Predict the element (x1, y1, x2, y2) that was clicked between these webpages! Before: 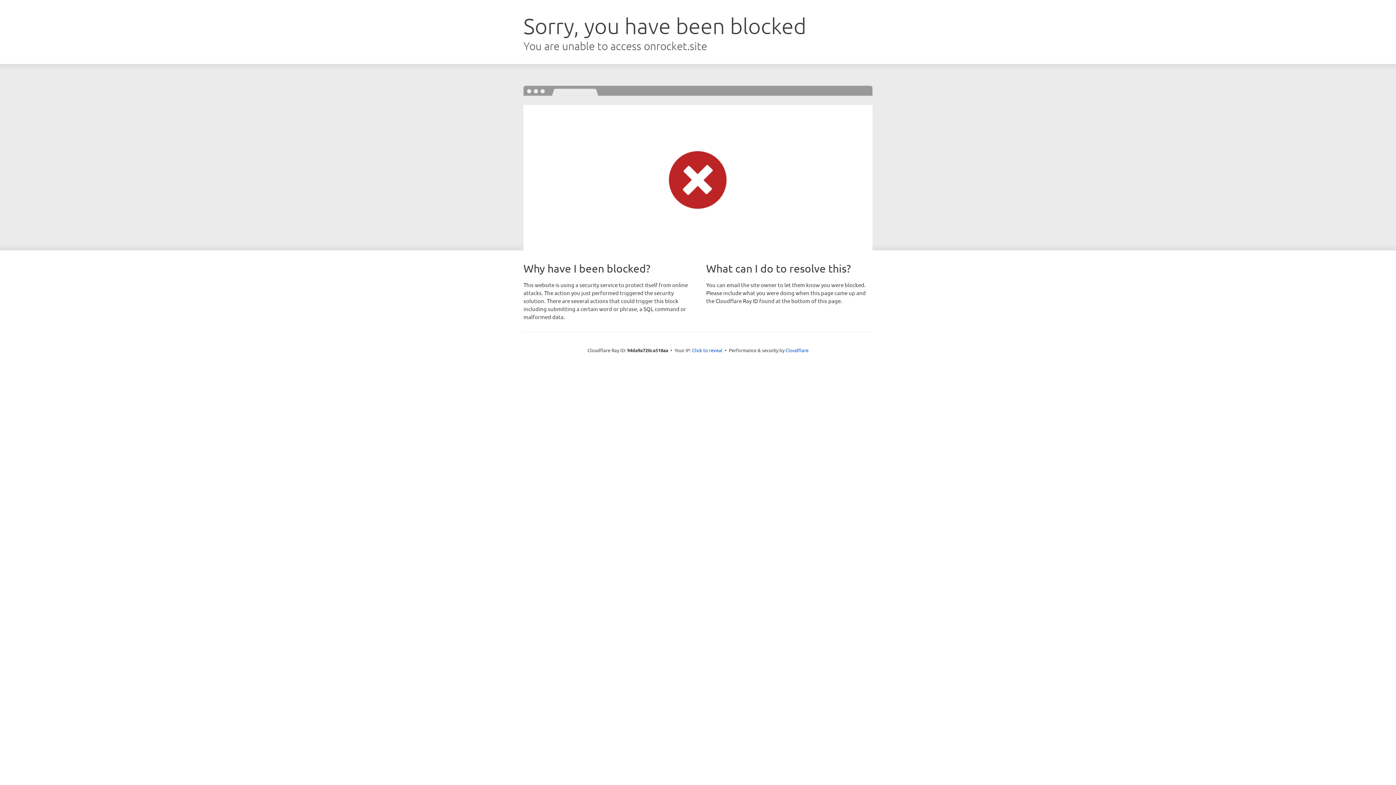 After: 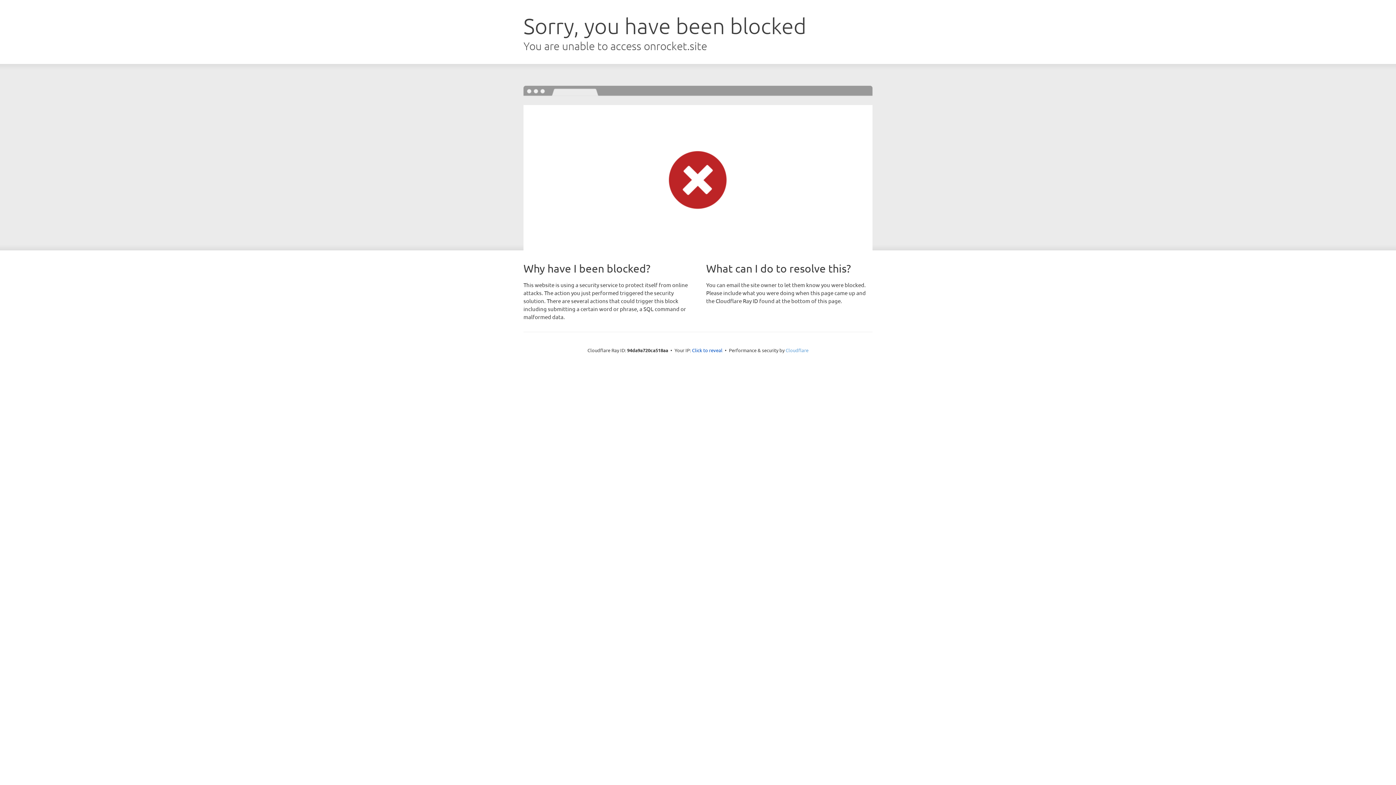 Action: bbox: (785, 347, 808, 353) label: Cloudflare